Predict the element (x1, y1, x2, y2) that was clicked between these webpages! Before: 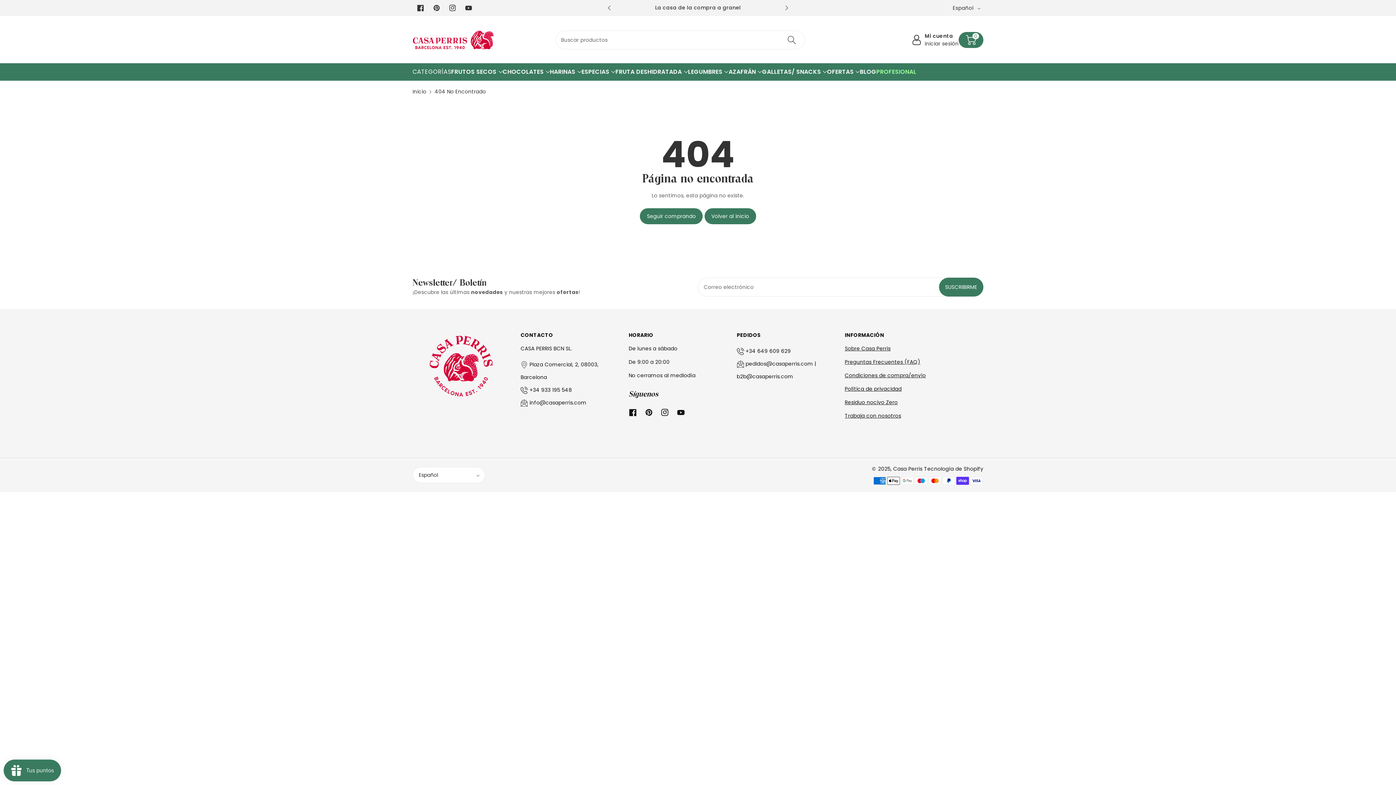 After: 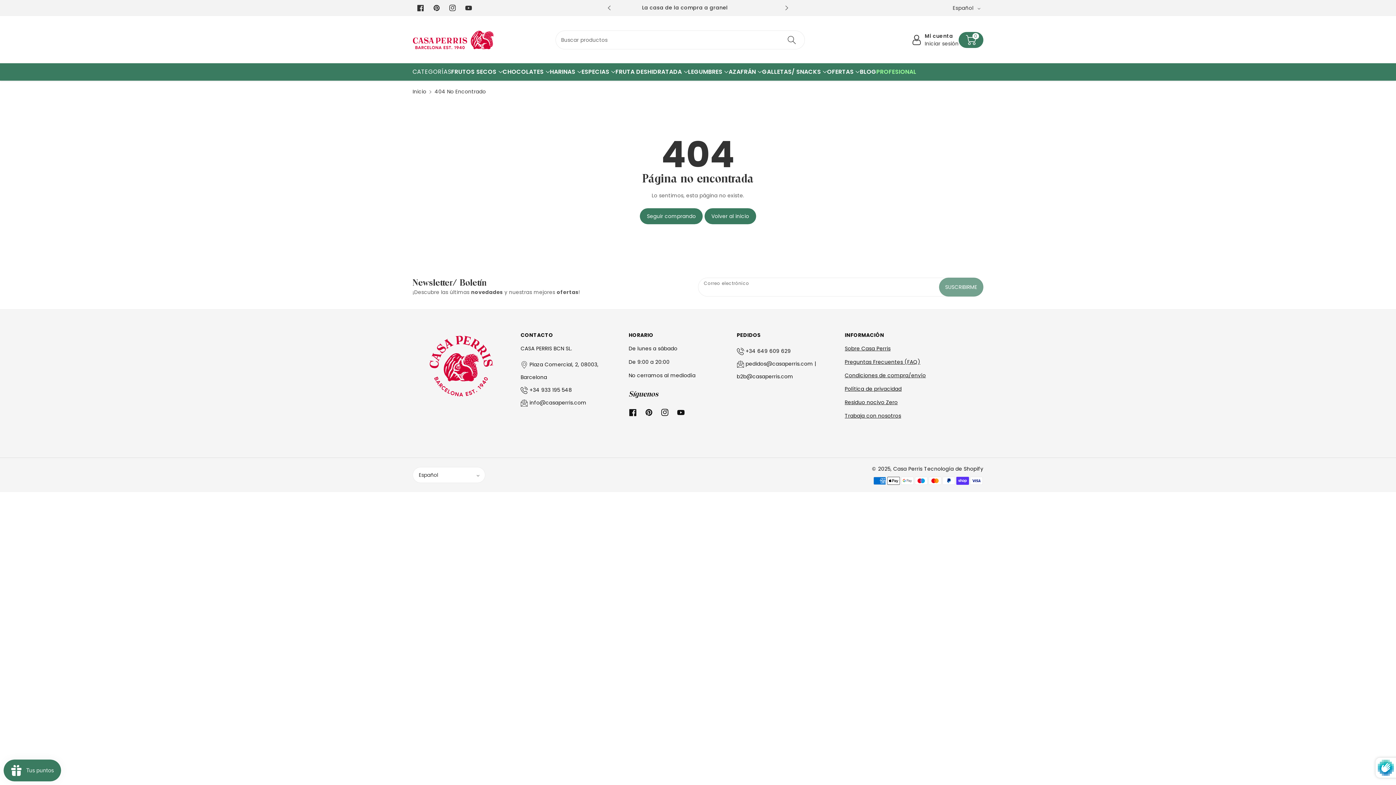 Action: bbox: (939, 277, 983, 296) label: Suscribirme